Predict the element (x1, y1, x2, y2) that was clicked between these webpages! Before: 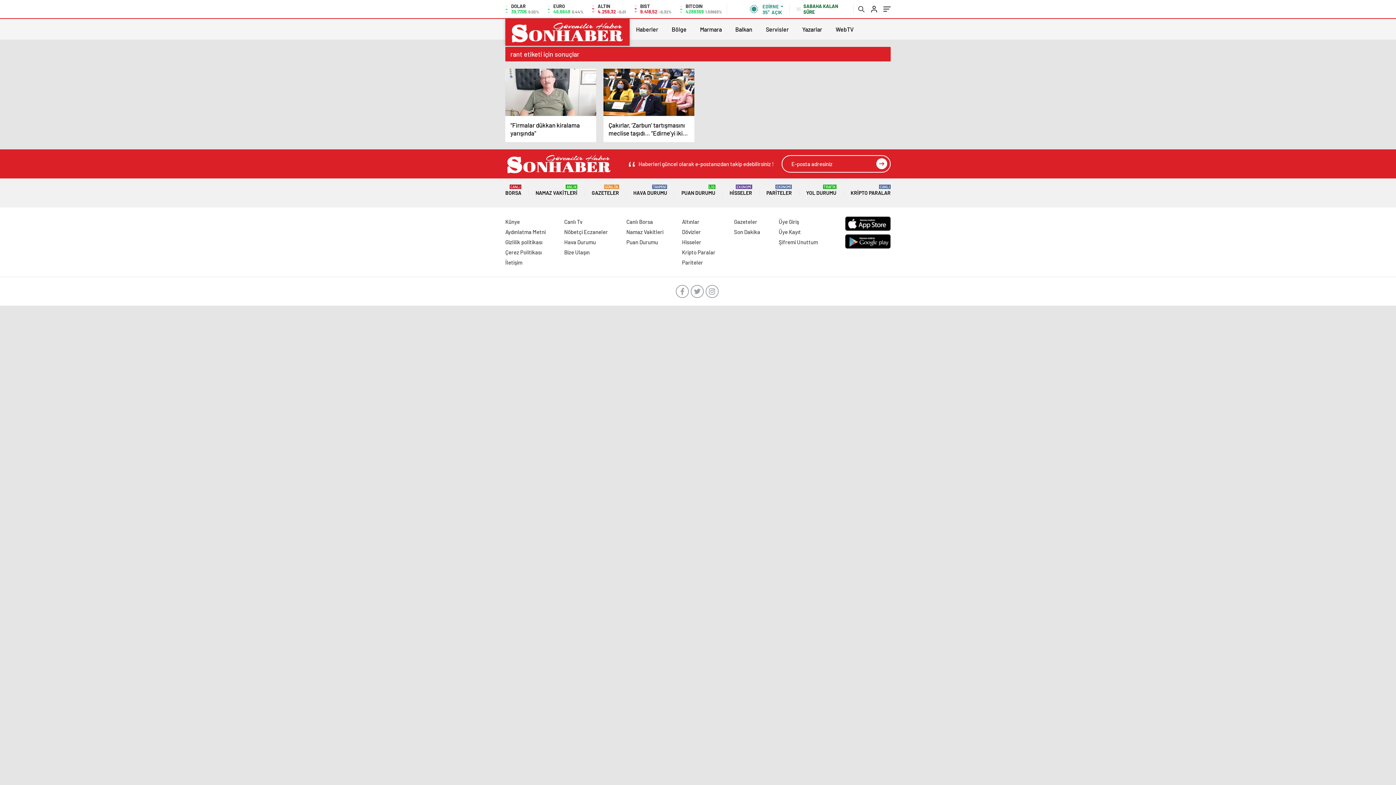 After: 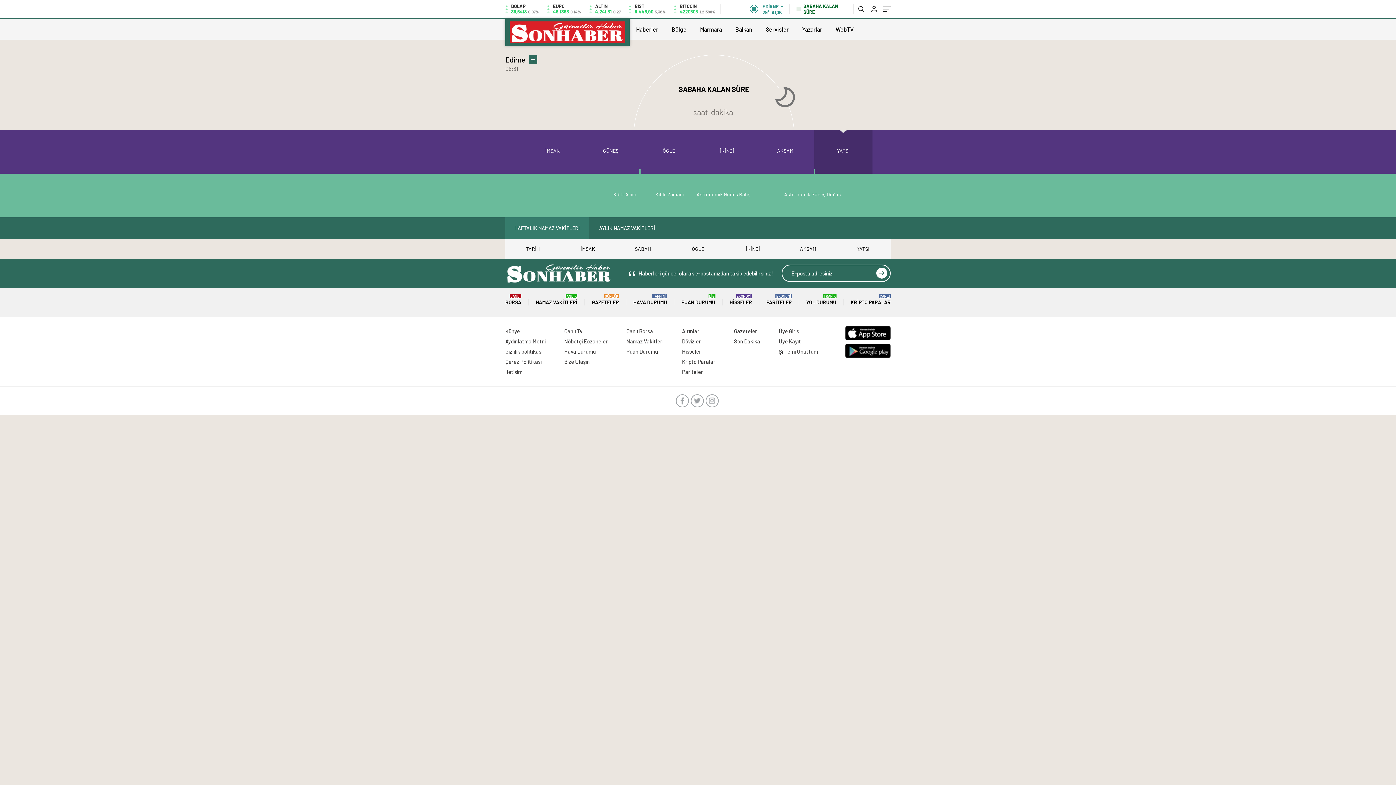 Action: label: NAMAZ VAKİTLERİ
ANLIK bbox: (535, 178, 577, 207)